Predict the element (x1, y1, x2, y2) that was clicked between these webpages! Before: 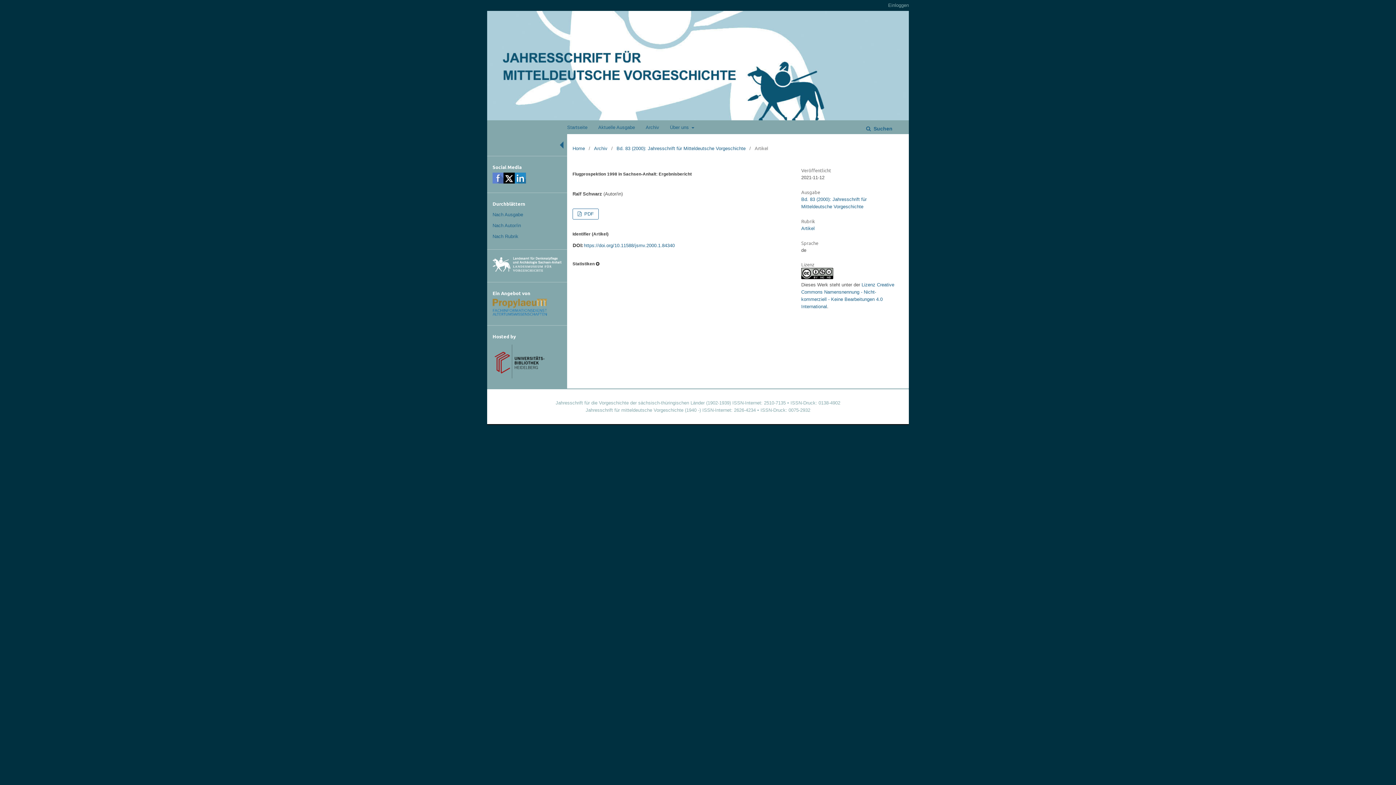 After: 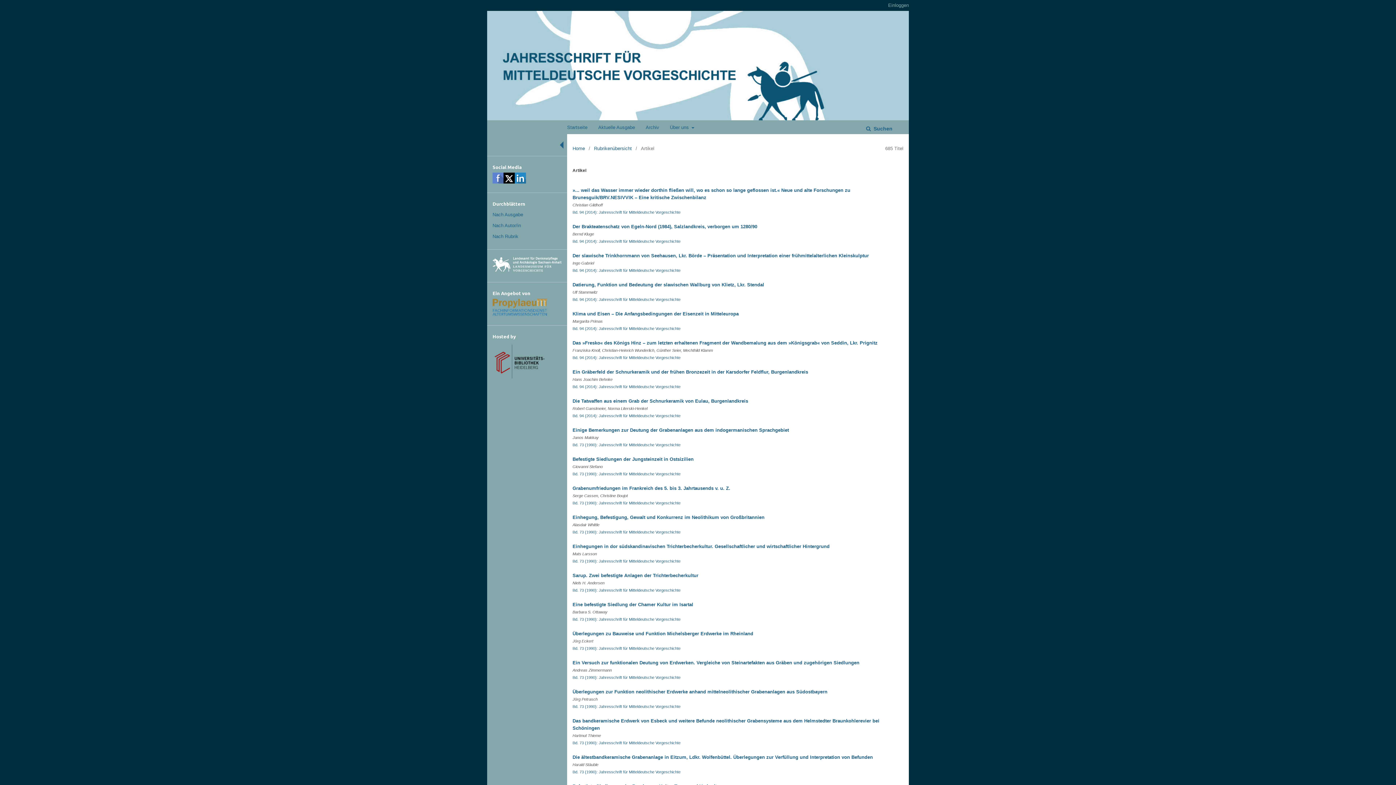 Action: bbox: (801, 225, 814, 231) label: Artikel